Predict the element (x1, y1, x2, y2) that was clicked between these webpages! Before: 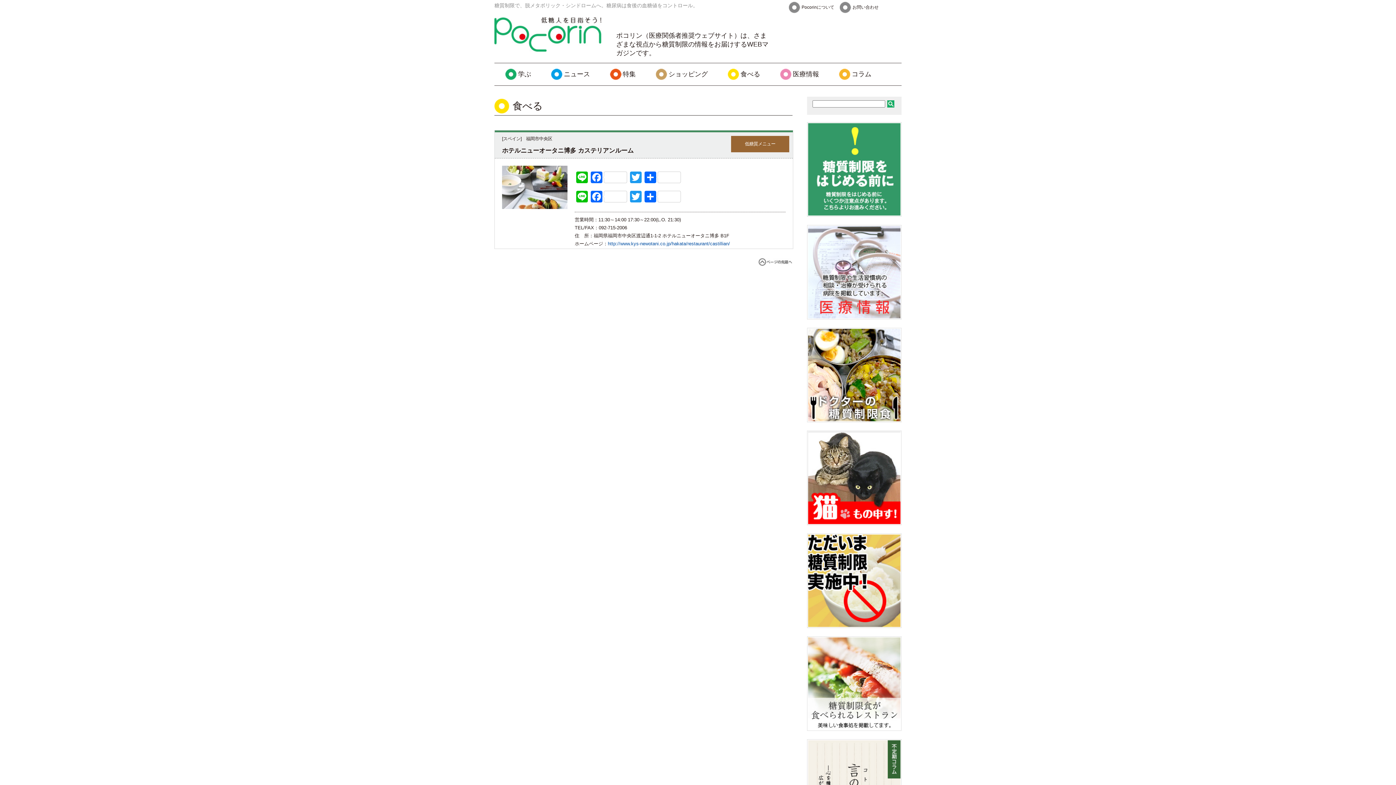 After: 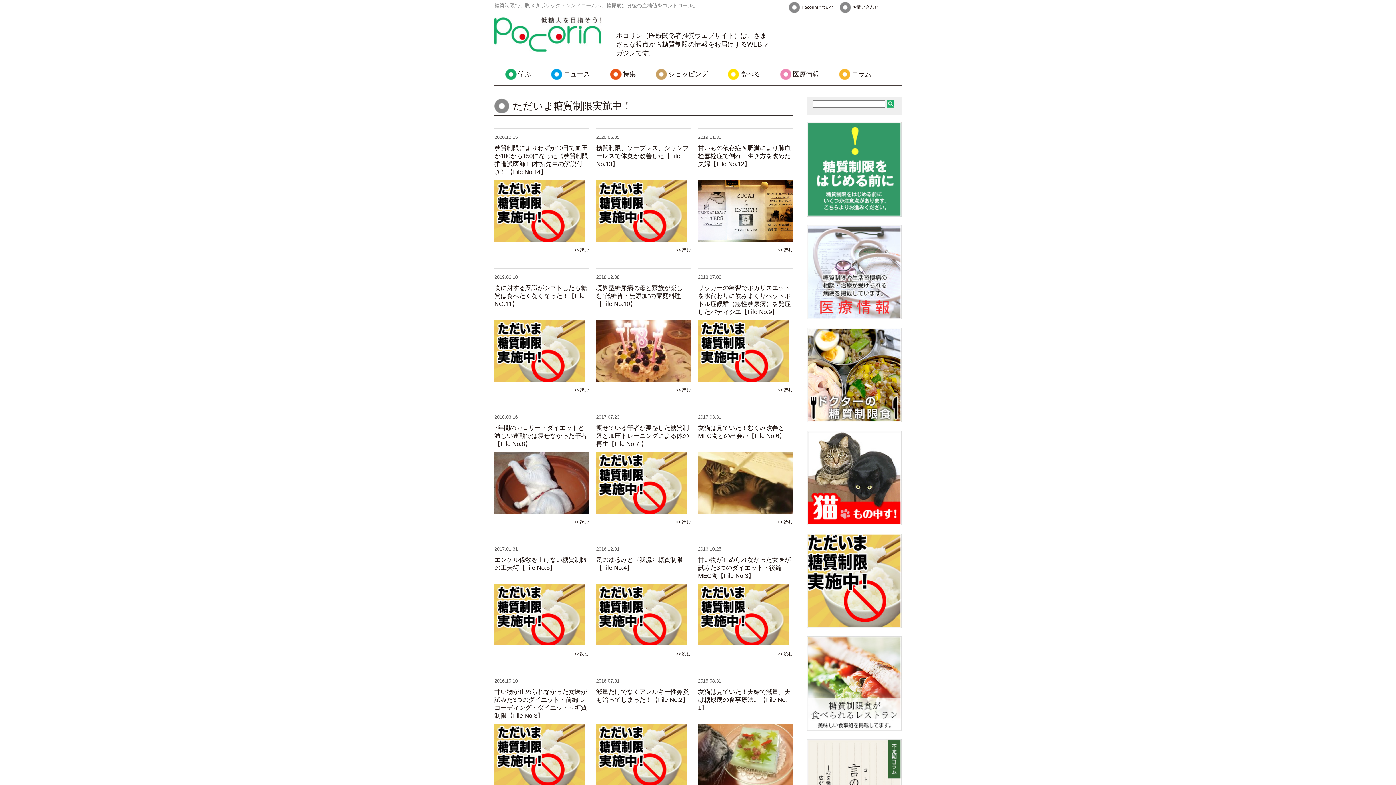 Action: bbox: (807, 624, 901, 629)